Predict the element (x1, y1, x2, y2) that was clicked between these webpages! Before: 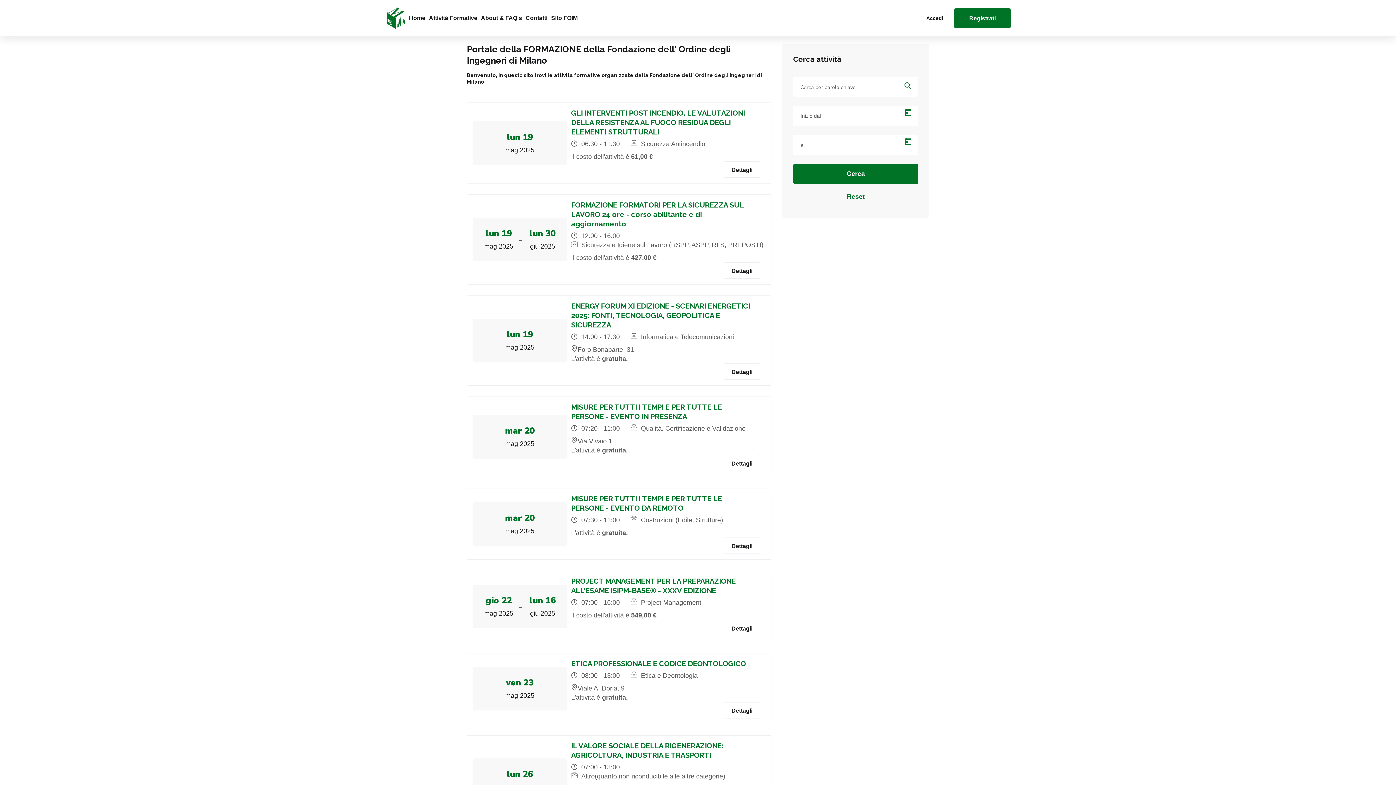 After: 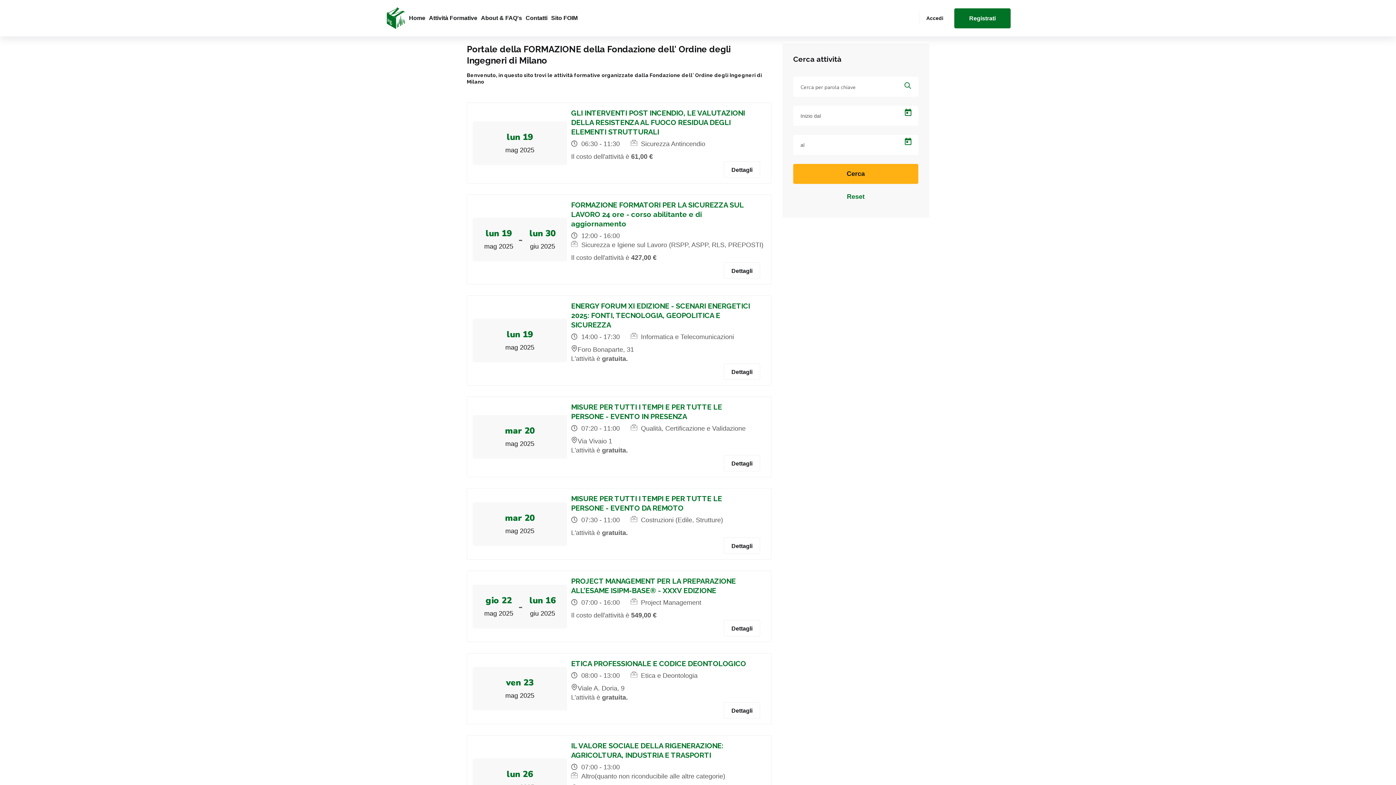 Action: label: Cerca bbox: (793, 164, 918, 184)